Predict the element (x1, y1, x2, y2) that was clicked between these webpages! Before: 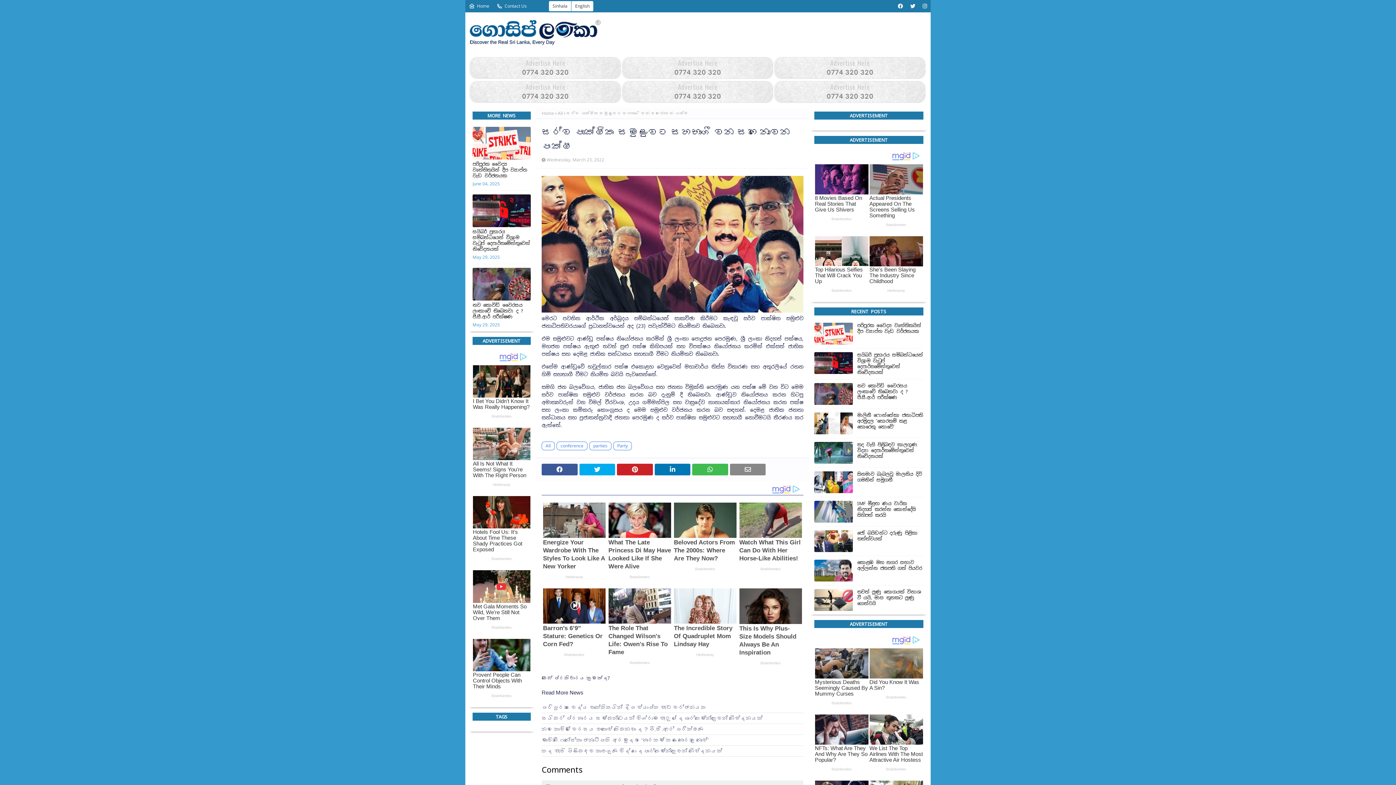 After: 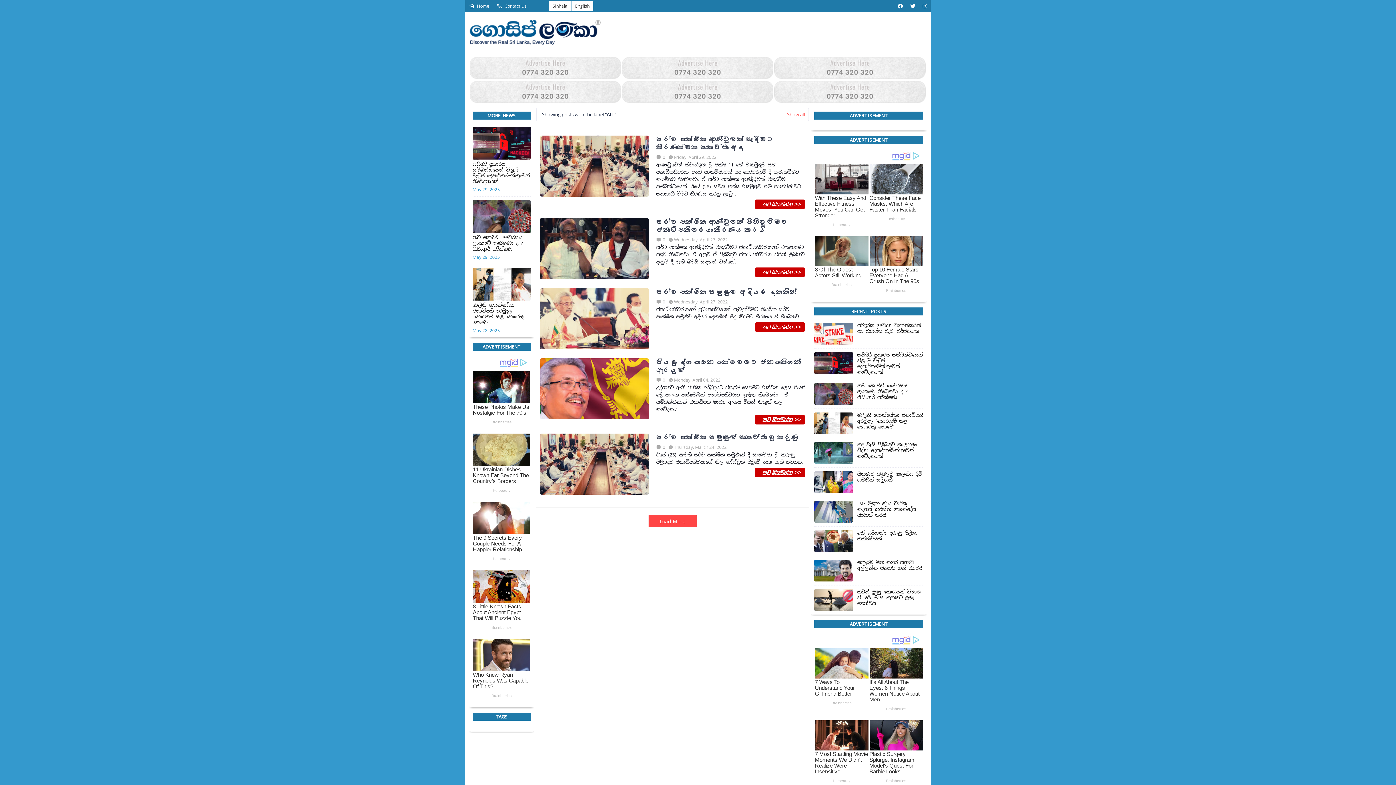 Action: label: All bbox: (557, 109, 562, 116)